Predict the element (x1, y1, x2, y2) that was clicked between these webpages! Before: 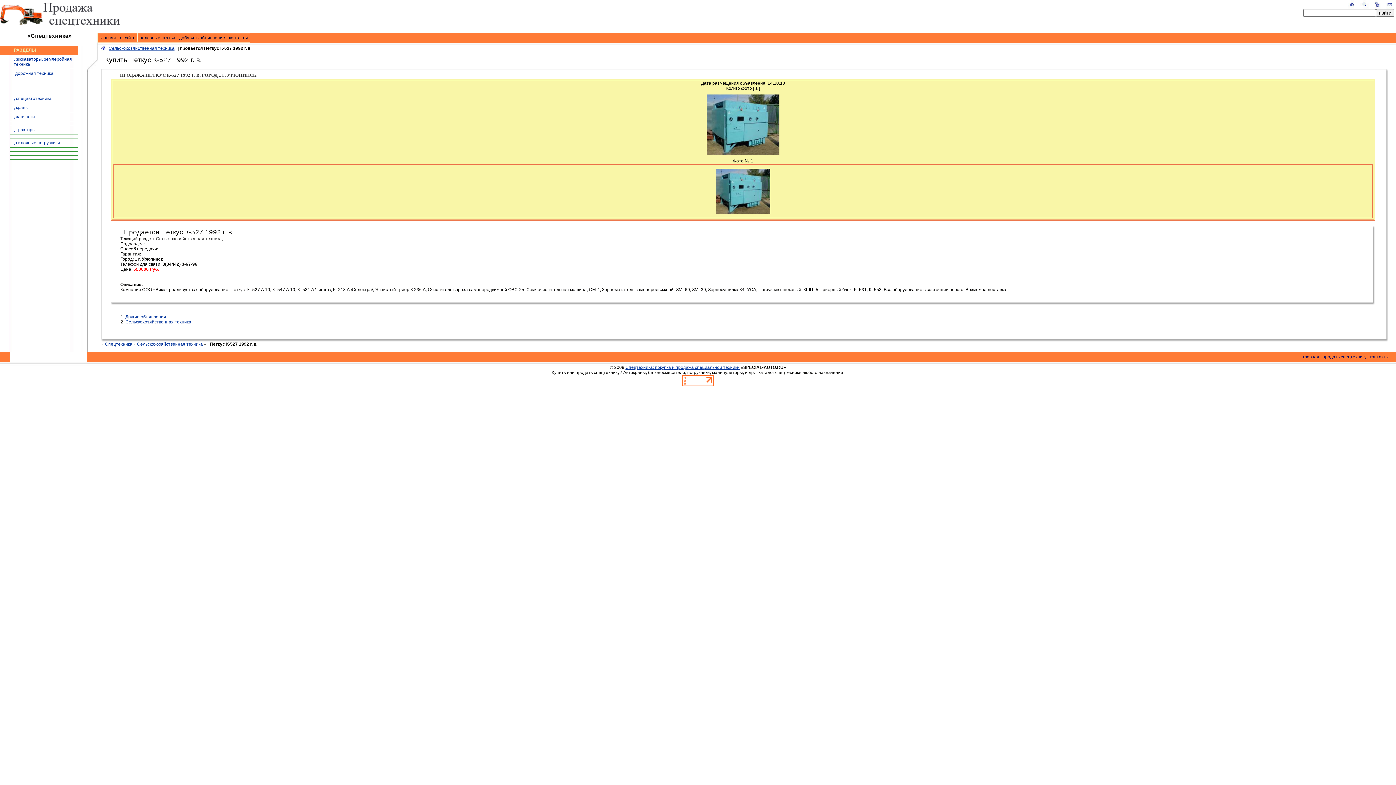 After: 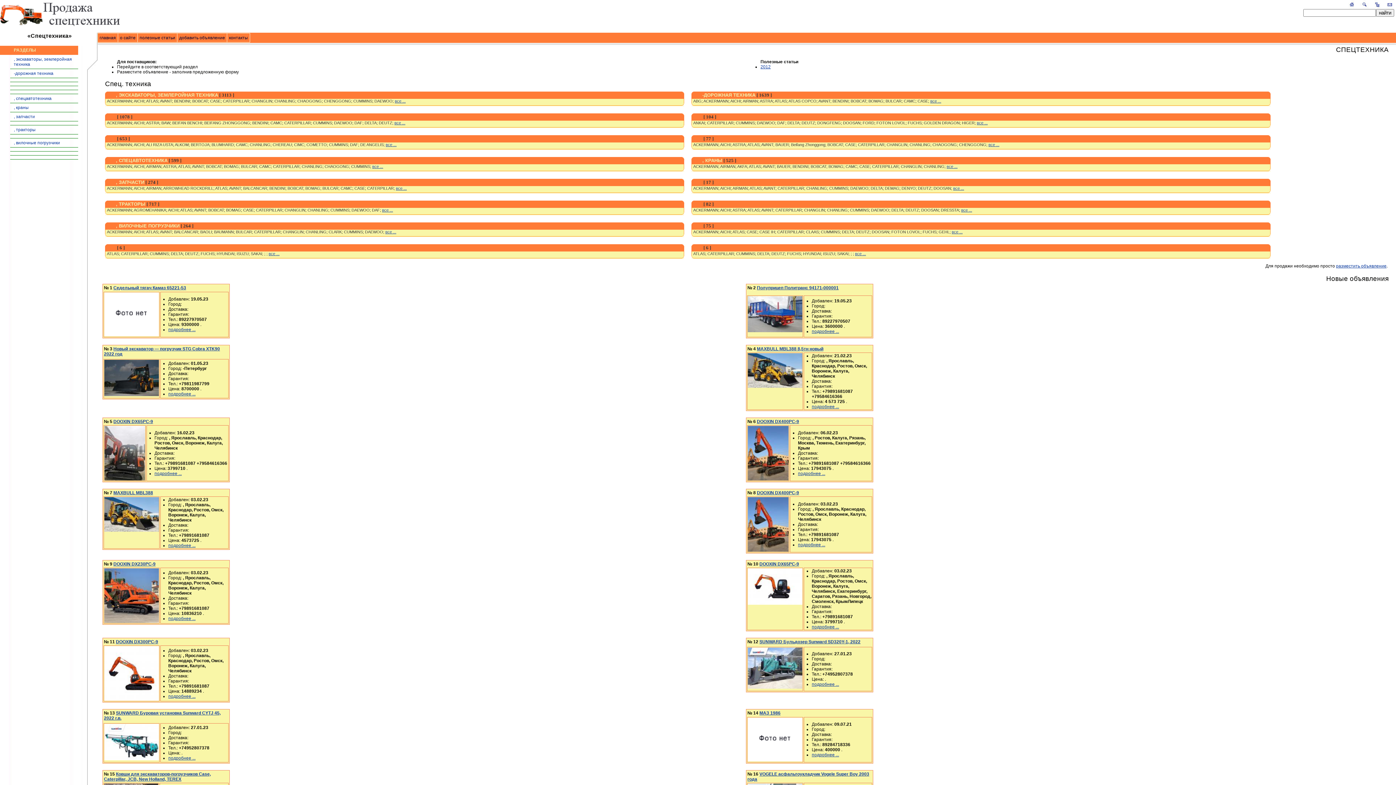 Action: label: Спецтехника bbox: (105, 341, 132, 346)